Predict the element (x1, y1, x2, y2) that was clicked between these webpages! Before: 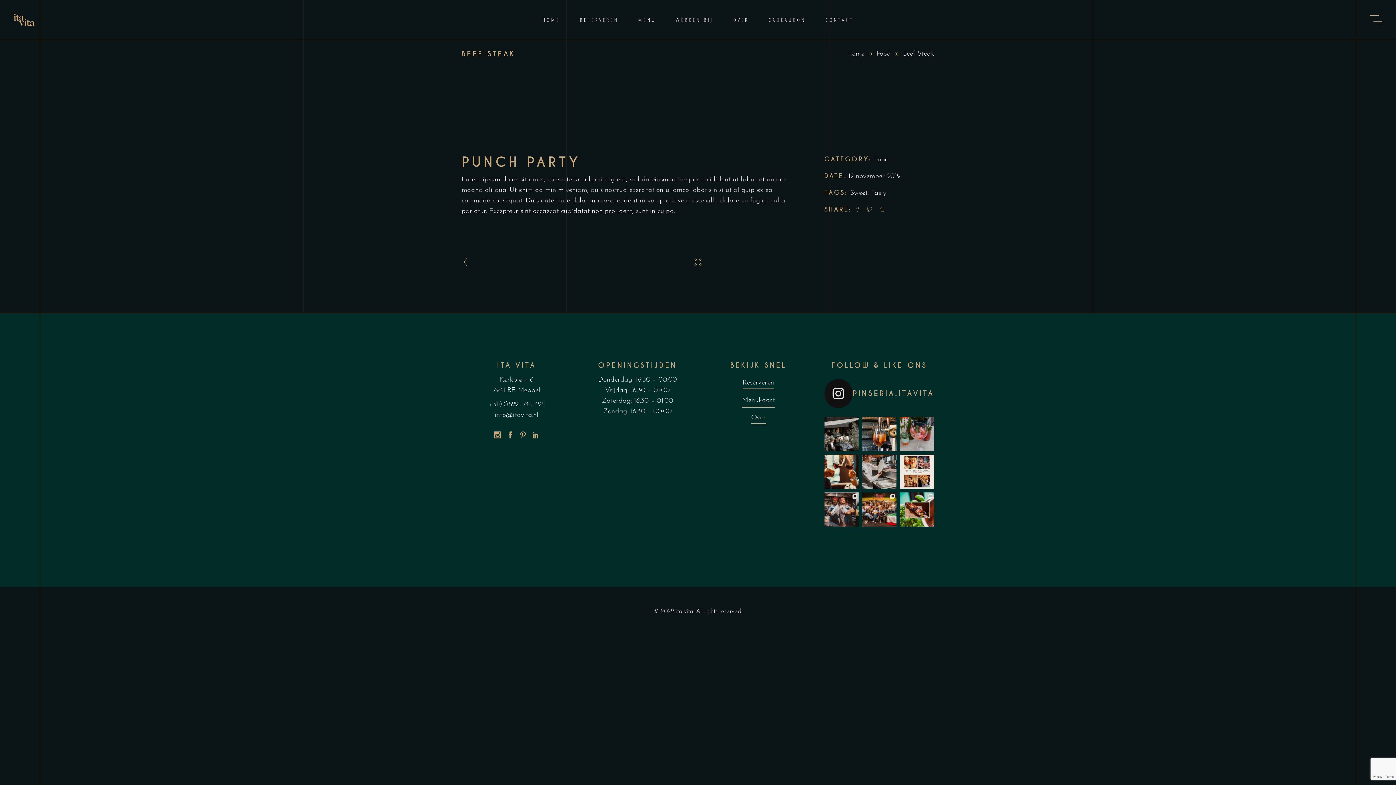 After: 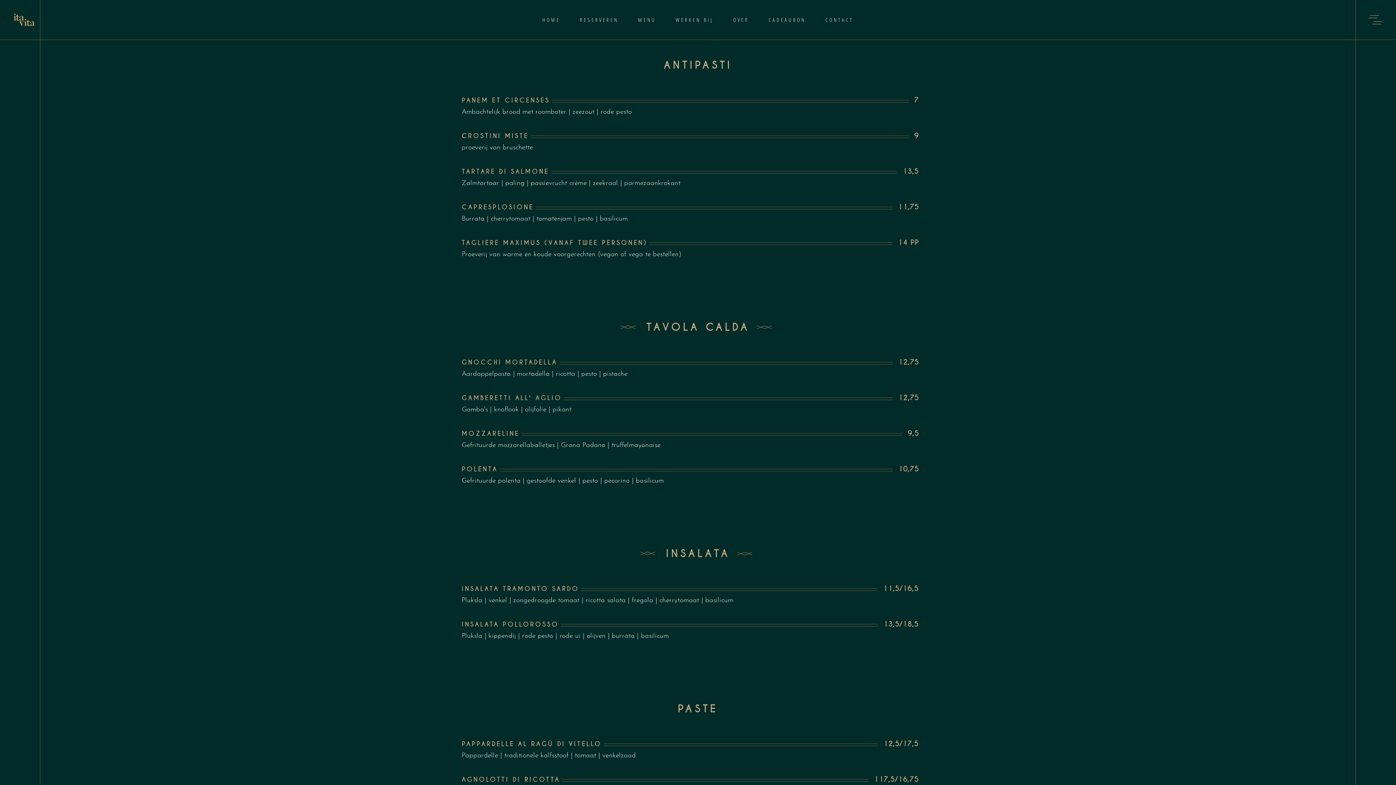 Action: label: Menukaart bbox: (742, 396, 775, 407)